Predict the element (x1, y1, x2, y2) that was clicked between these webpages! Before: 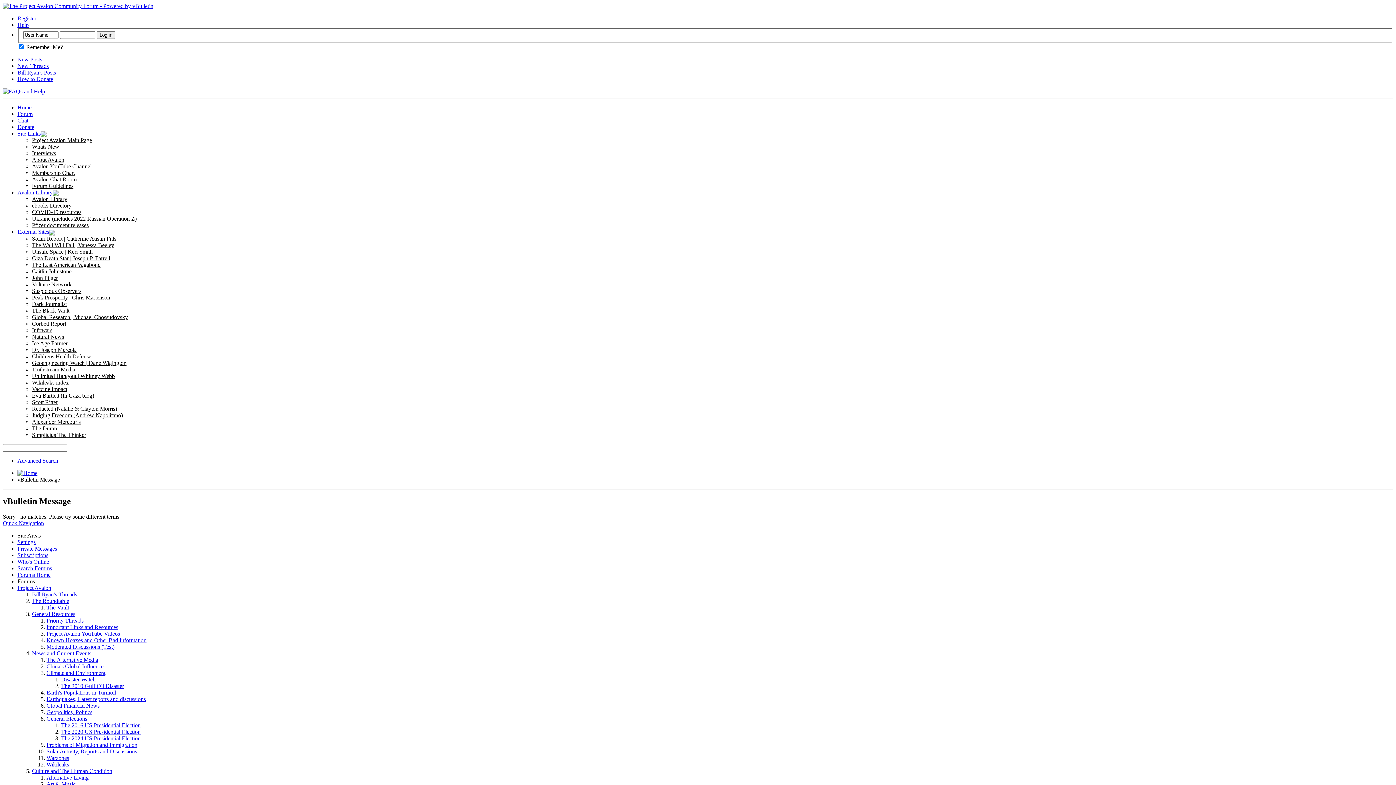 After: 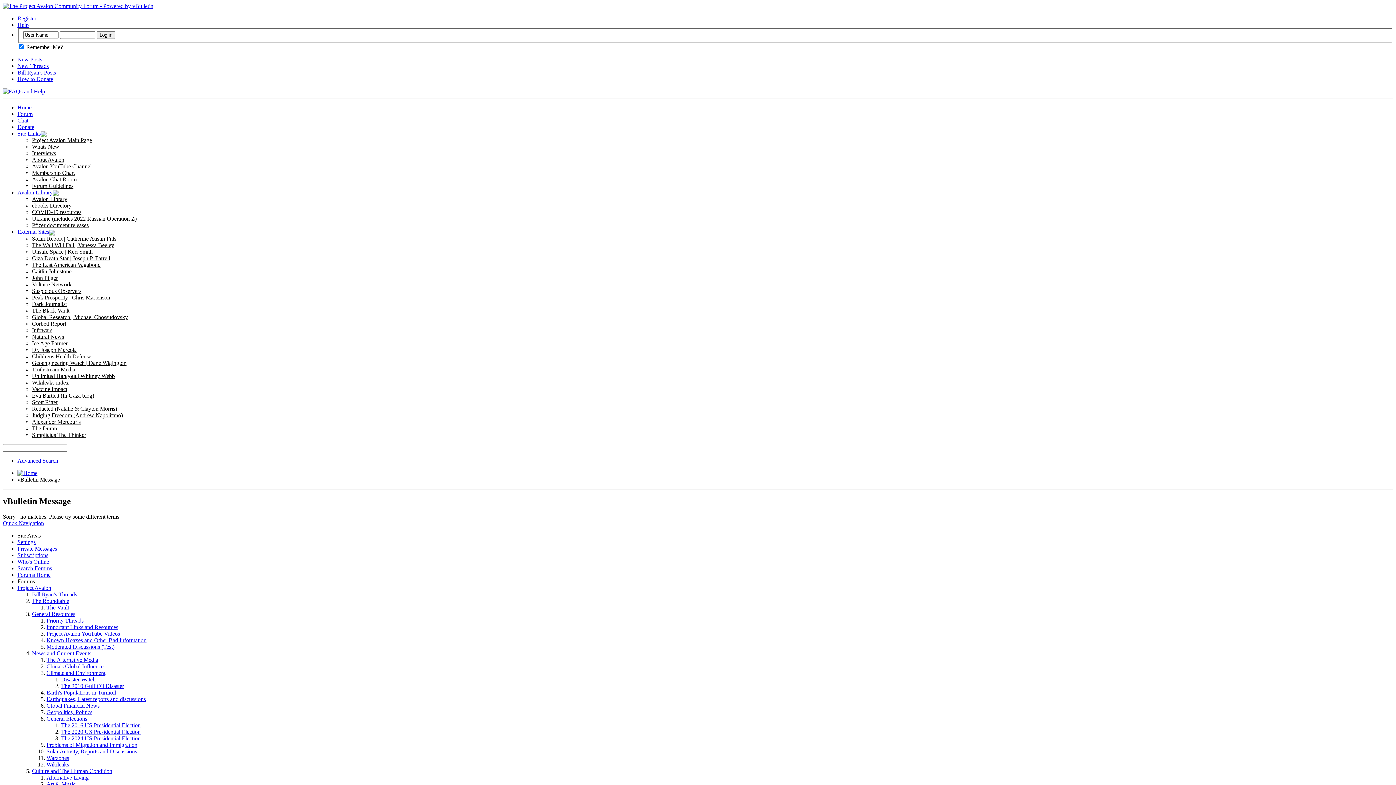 Action: label: Ice Age Farmer bbox: (32, 340, 67, 346)